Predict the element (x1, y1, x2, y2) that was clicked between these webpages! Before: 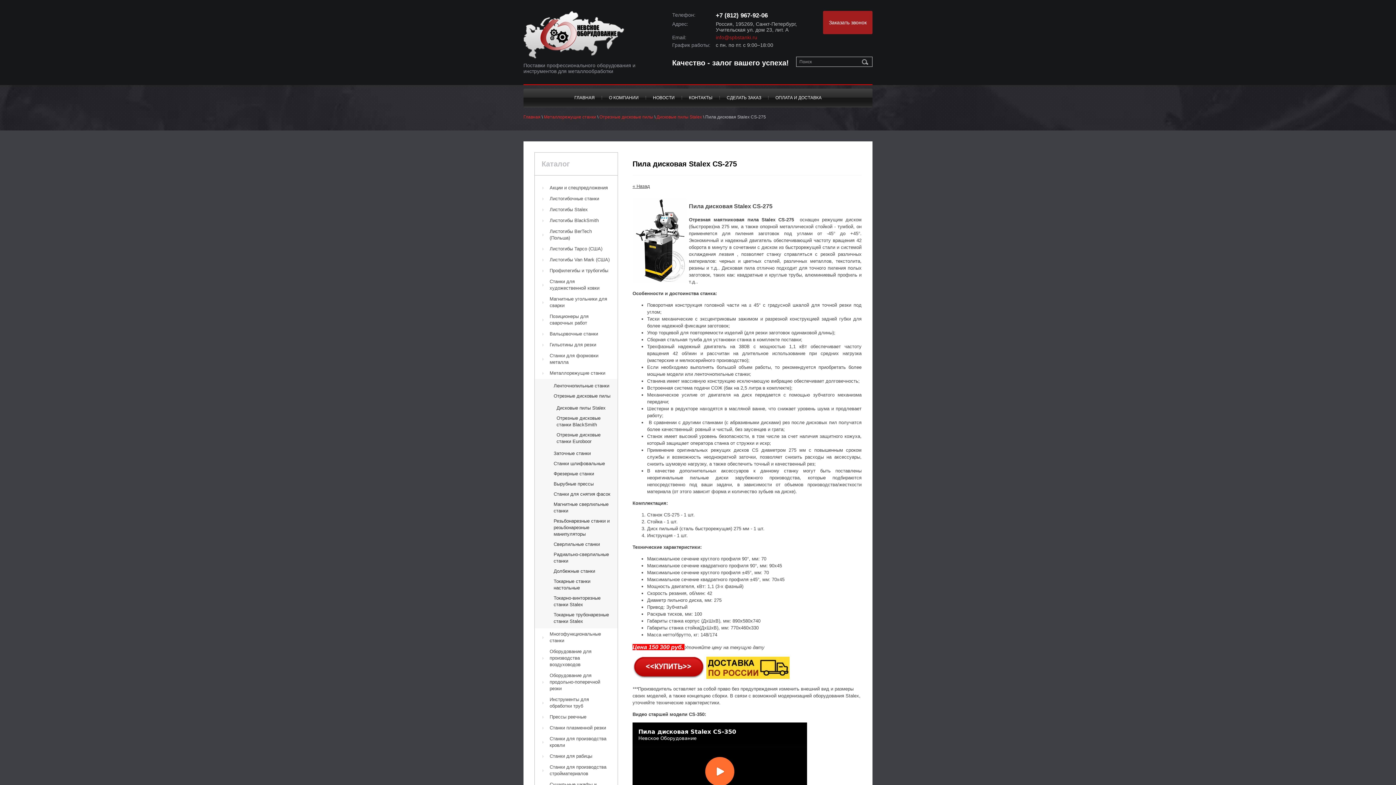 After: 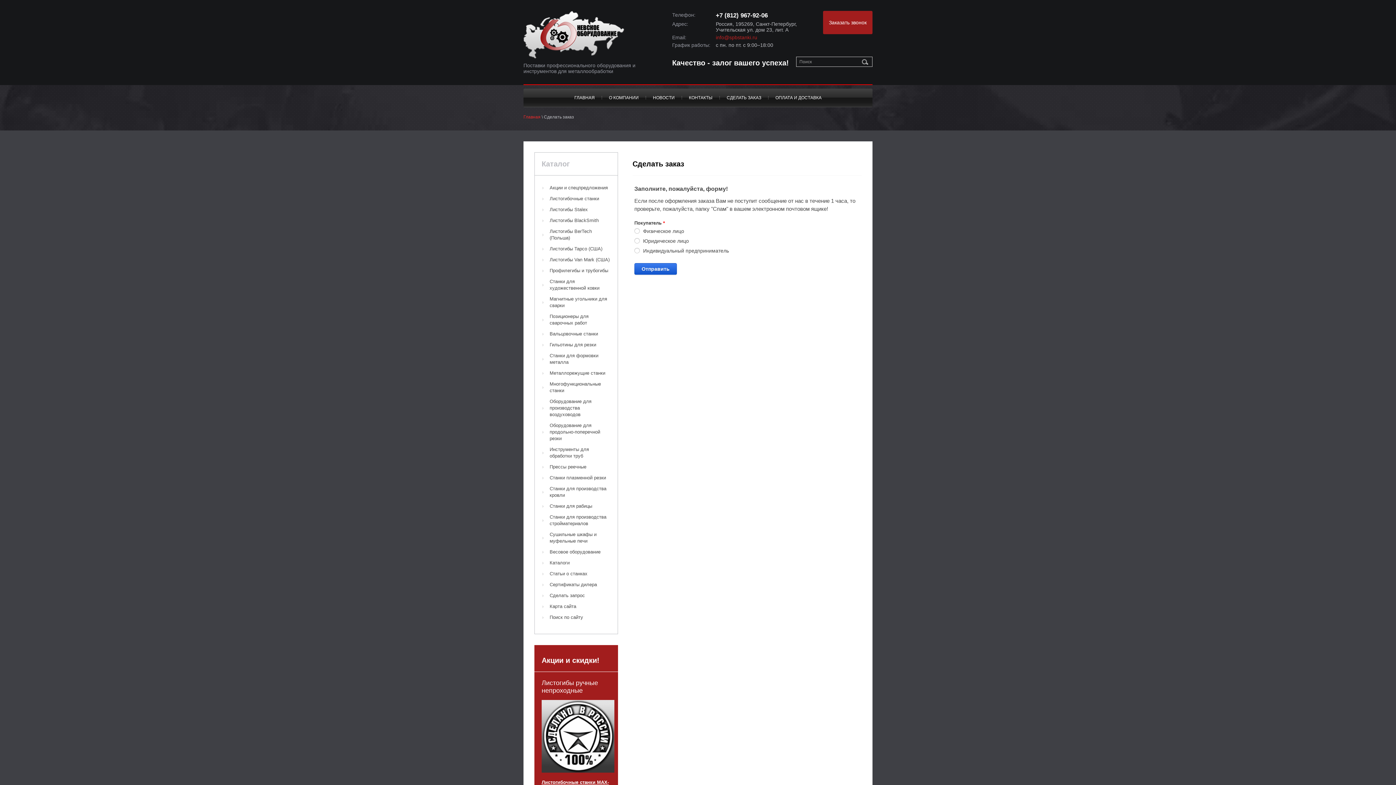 Action: bbox: (721, 90, 766, 105) label: СДЕЛАТЬ ЗАКАЗ